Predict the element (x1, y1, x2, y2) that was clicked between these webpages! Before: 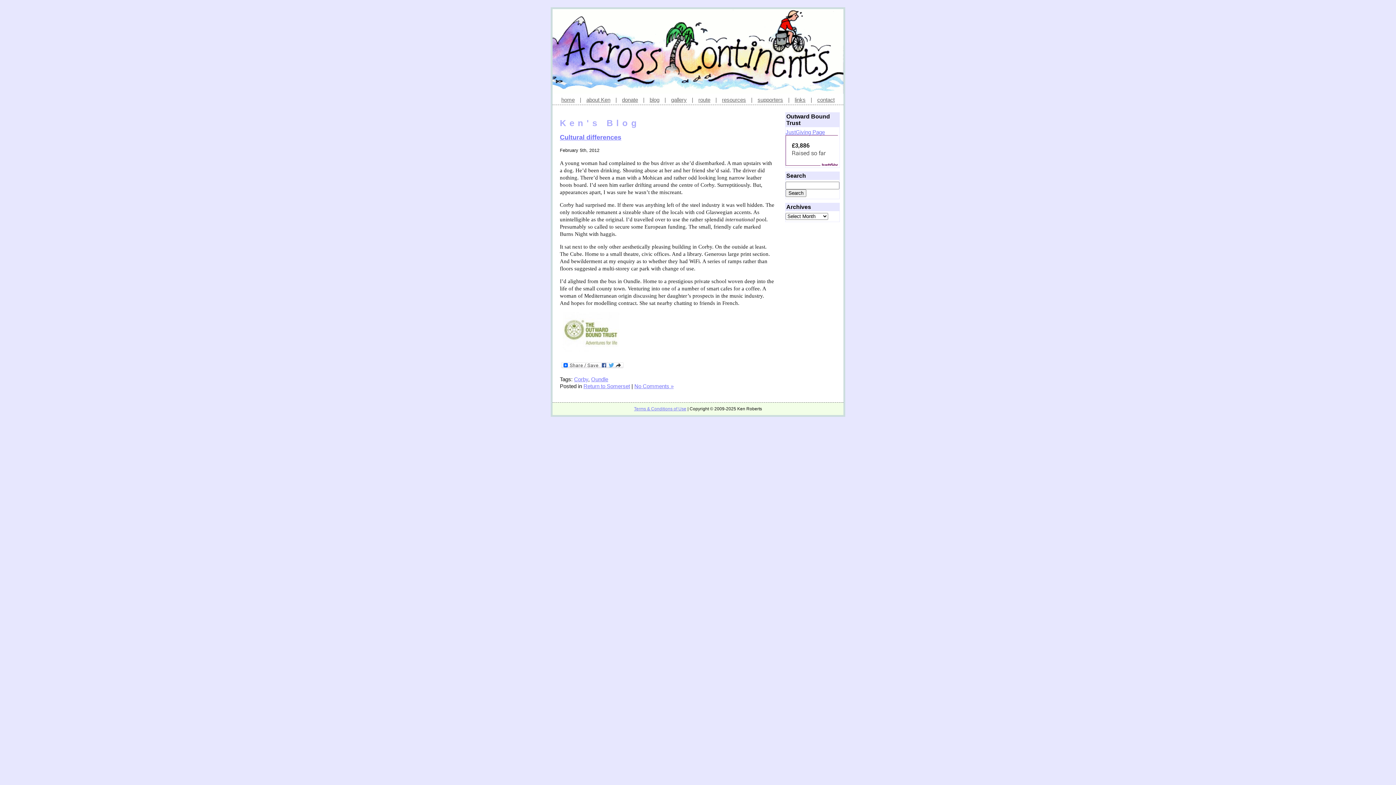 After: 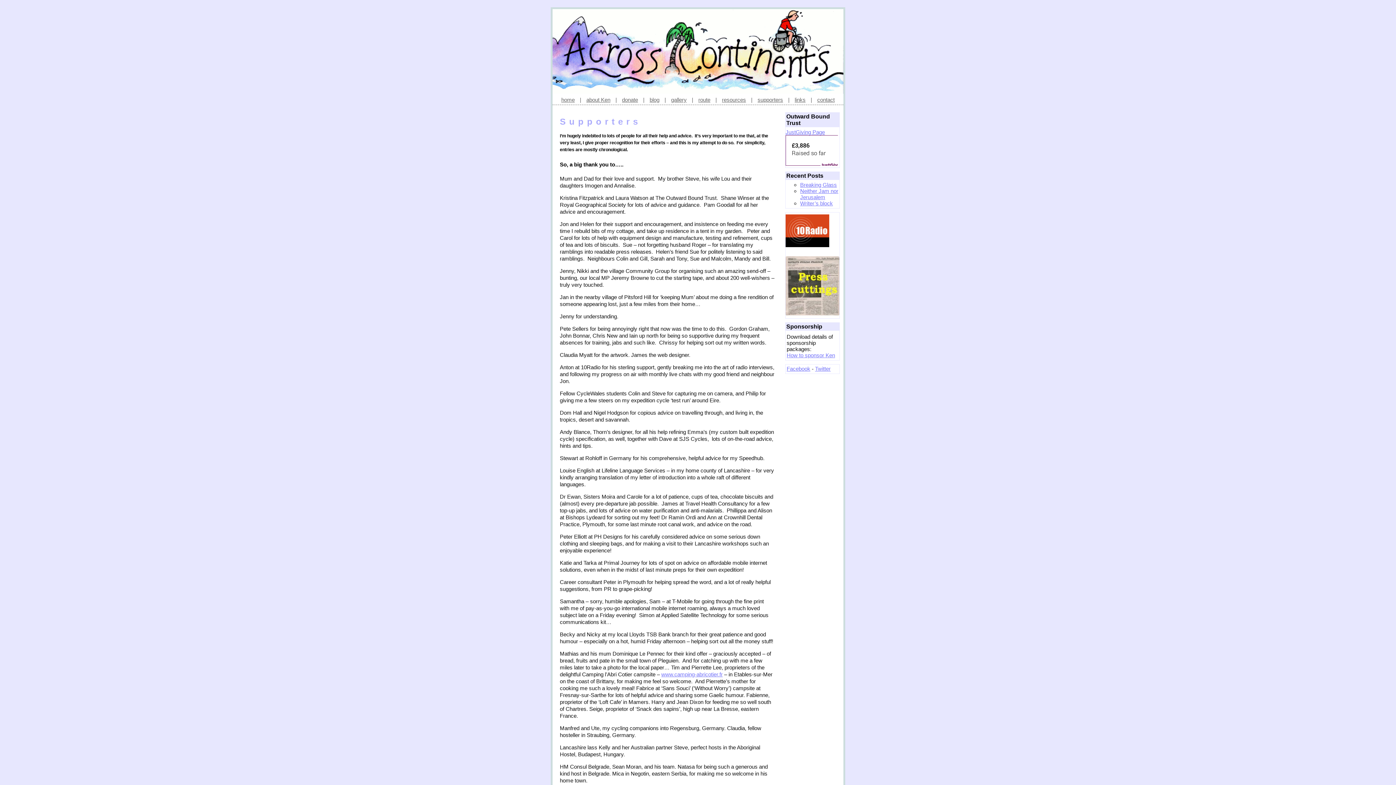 Action: bbox: (757, 96, 783, 102) label: supporters